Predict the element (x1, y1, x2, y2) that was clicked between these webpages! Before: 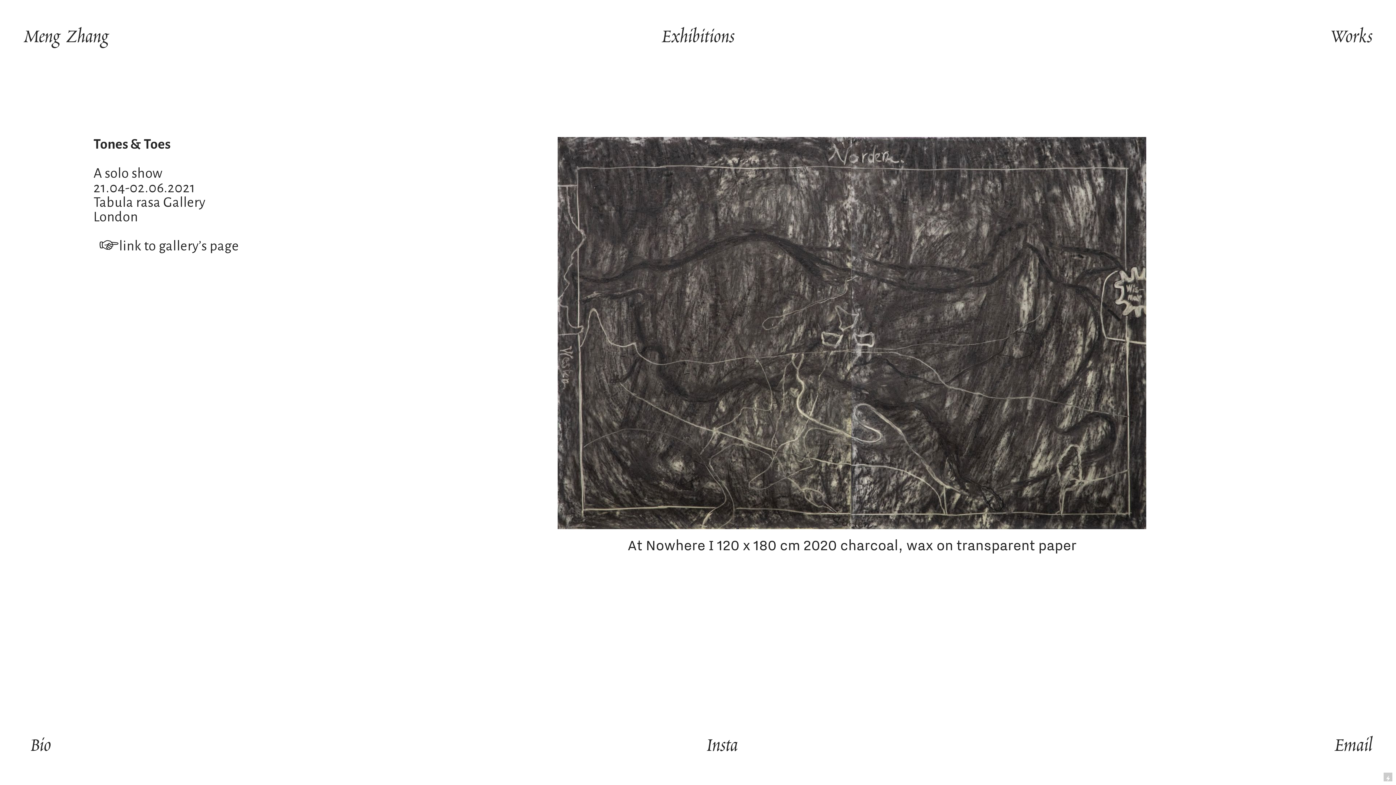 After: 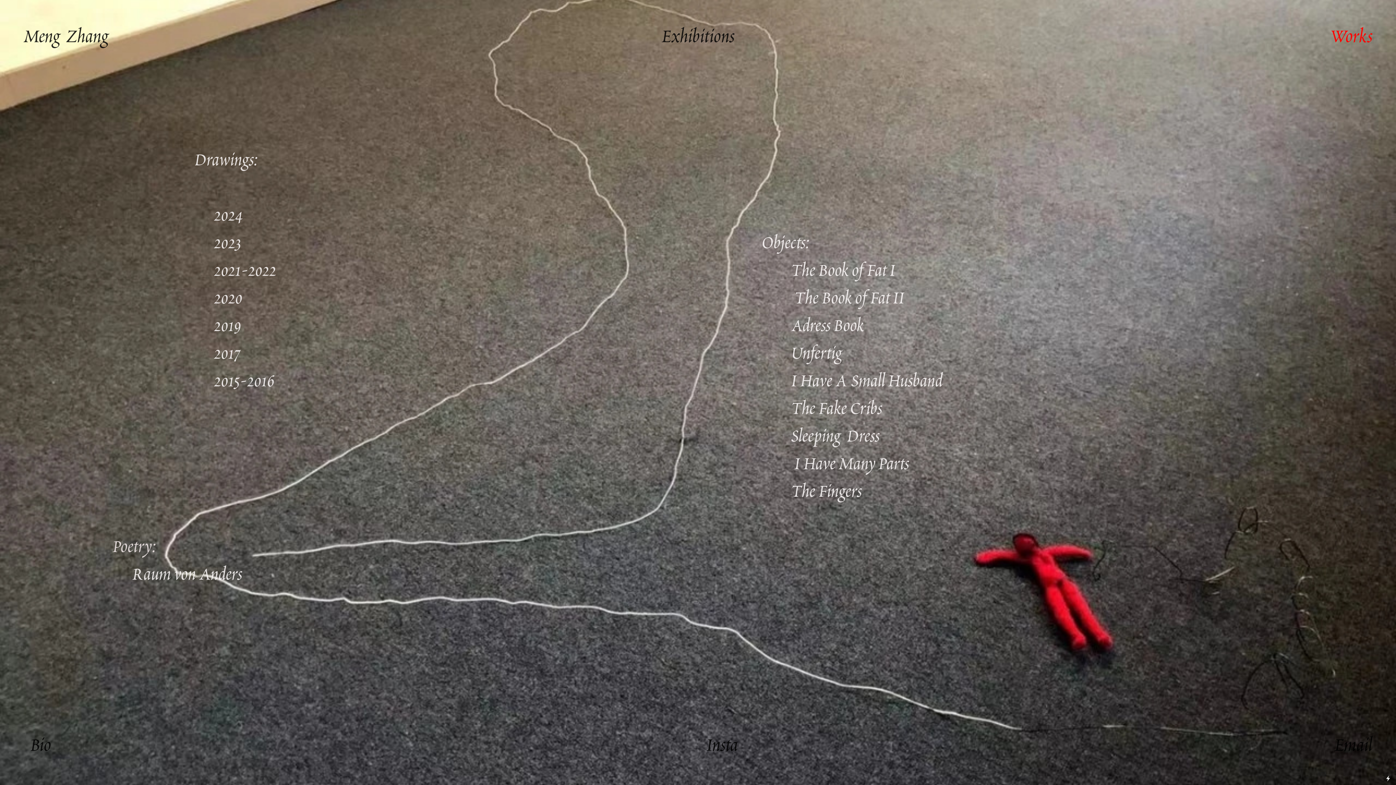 Action: bbox: (1330, 27, 1372, 49) label: Works